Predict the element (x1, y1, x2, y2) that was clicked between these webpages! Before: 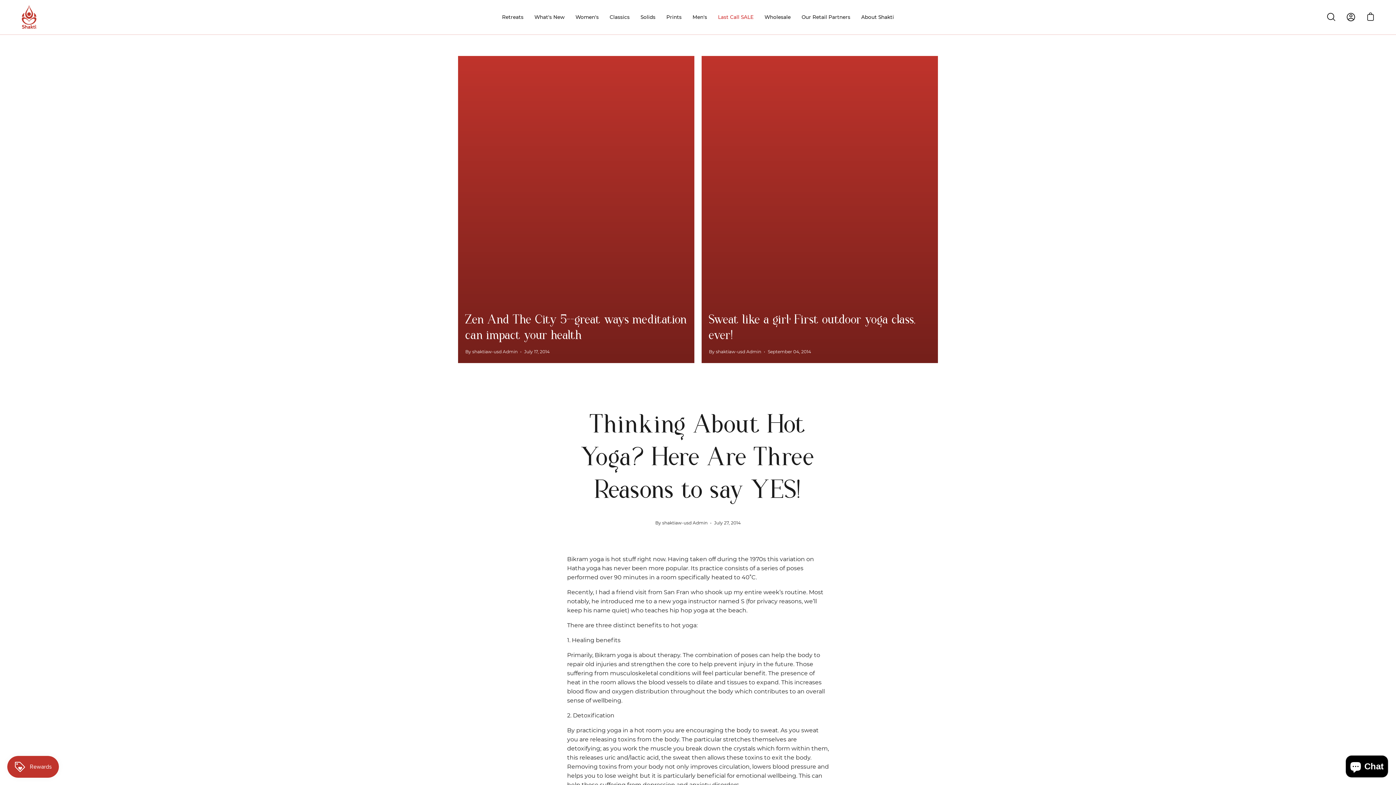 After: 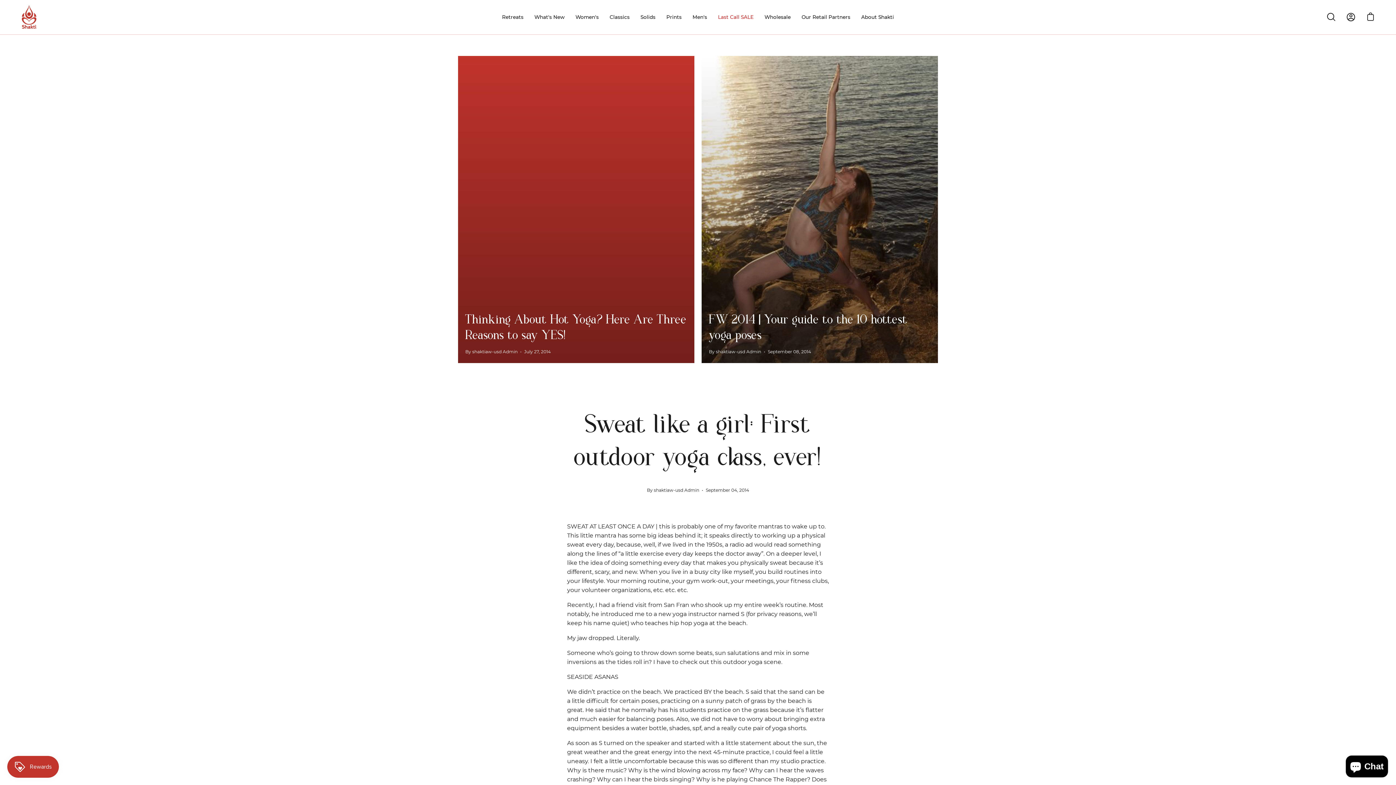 Action: bbox: (701, 56, 938, 363)